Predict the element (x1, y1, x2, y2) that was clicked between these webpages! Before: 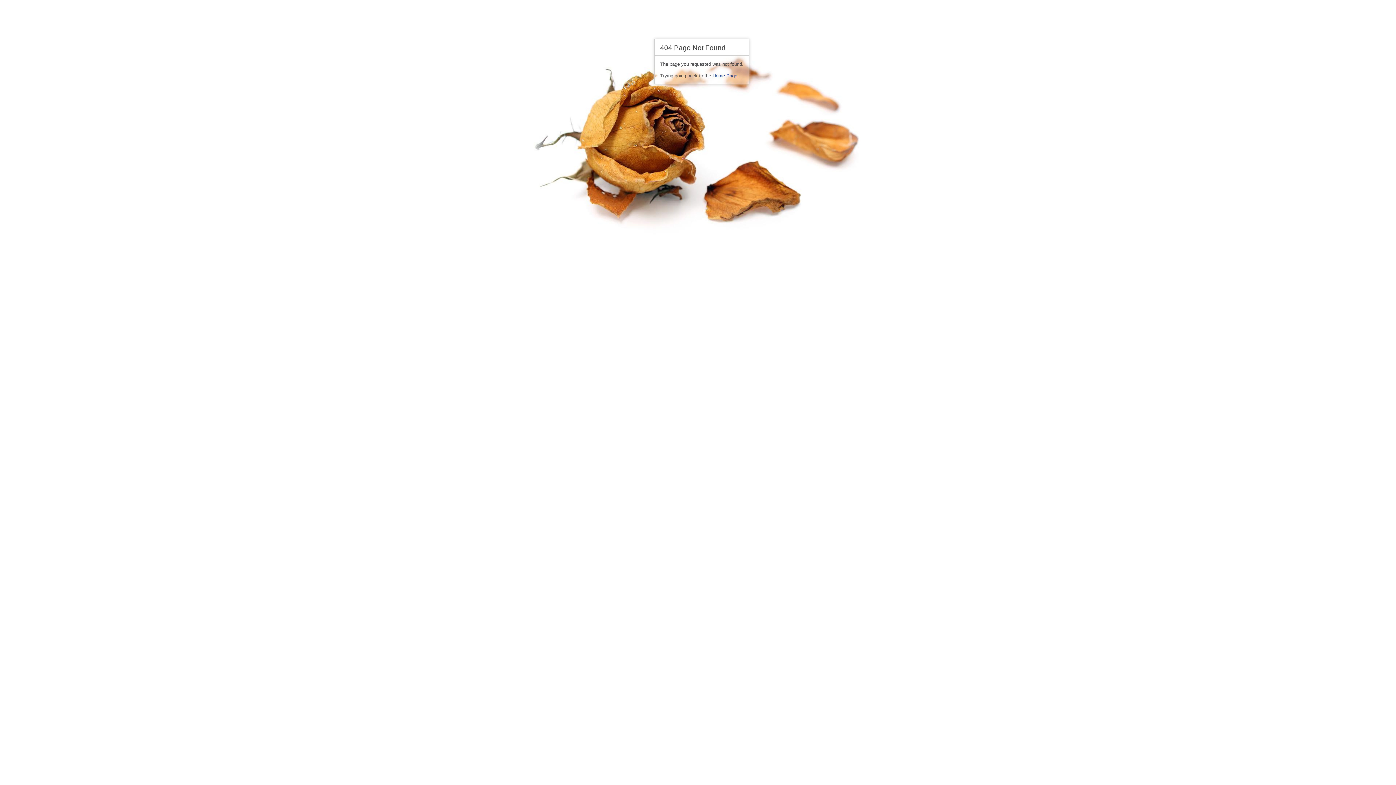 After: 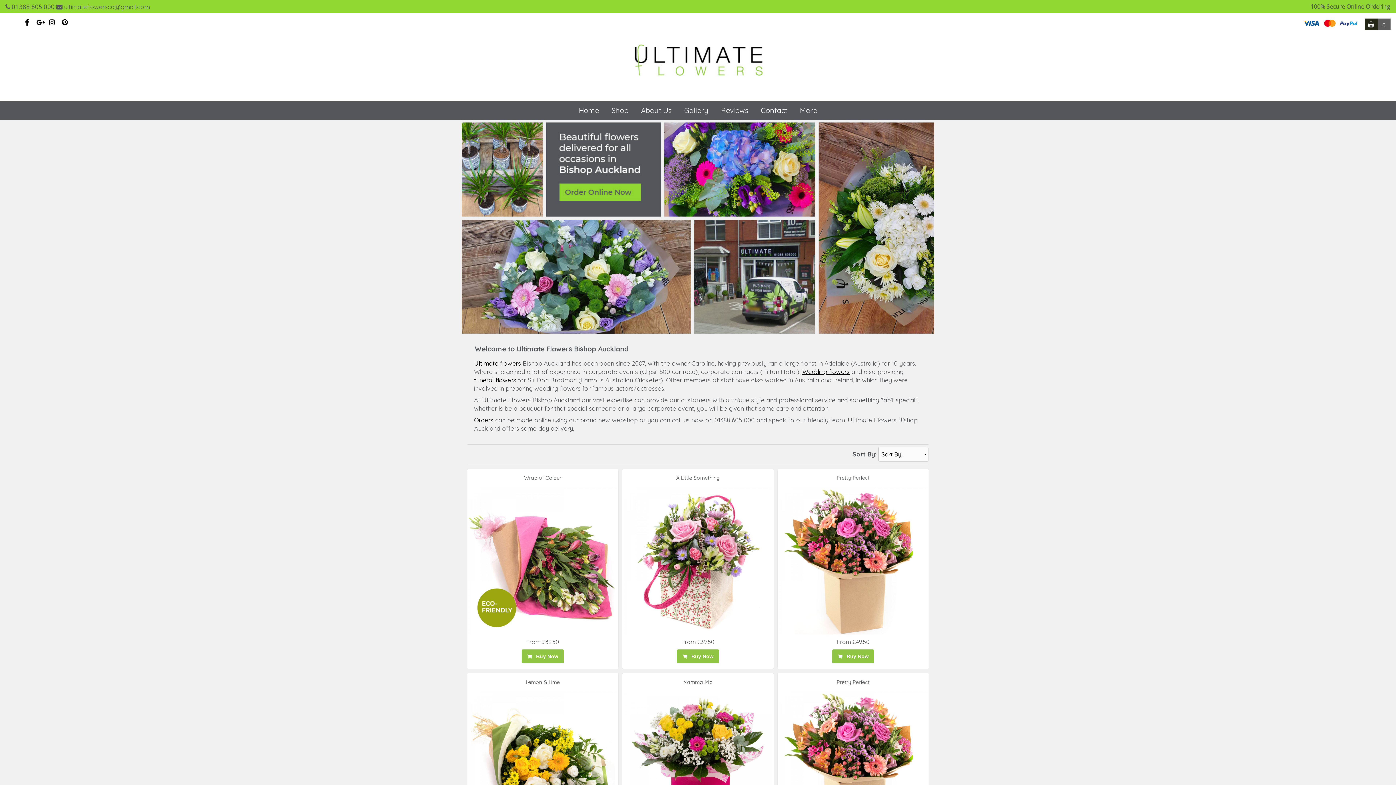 Action: label: Home Page bbox: (712, 72, 737, 78)